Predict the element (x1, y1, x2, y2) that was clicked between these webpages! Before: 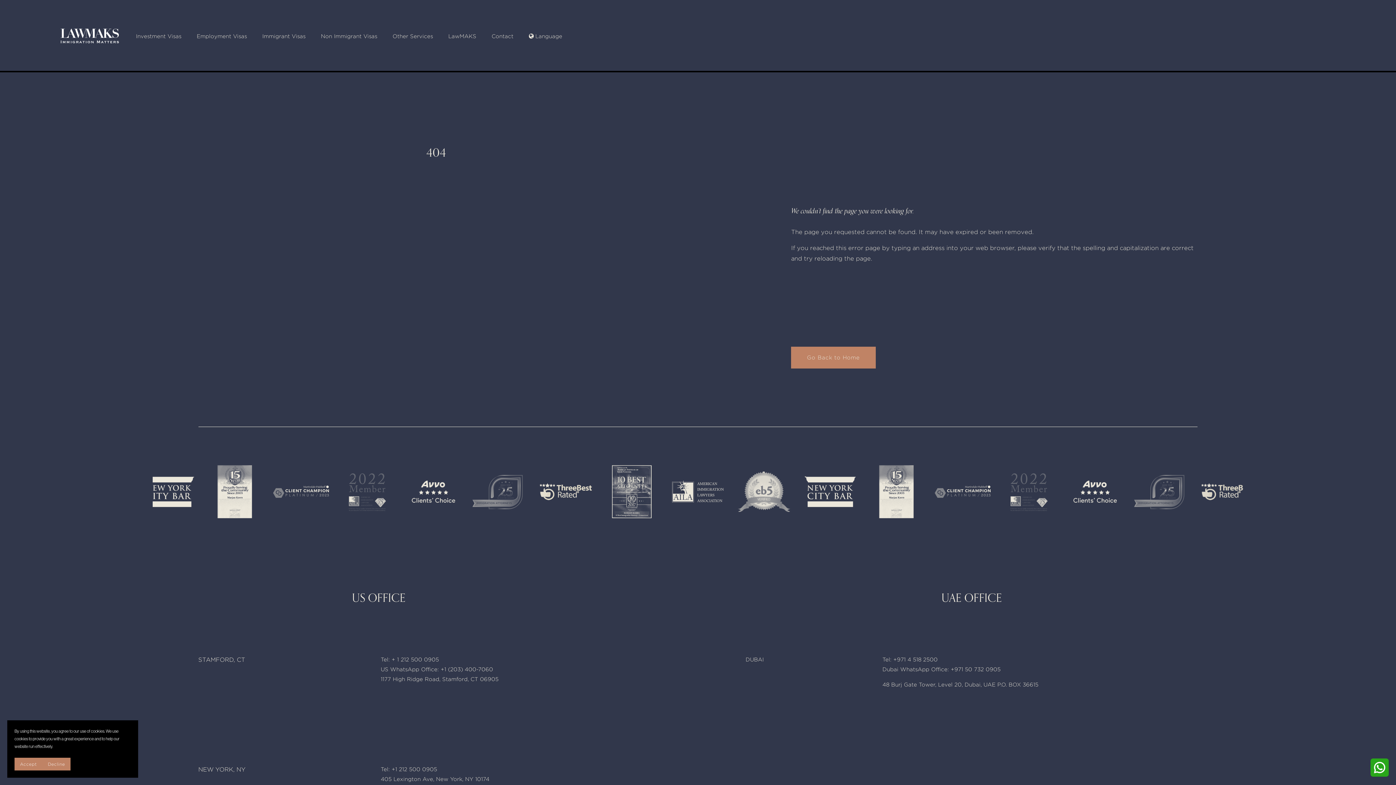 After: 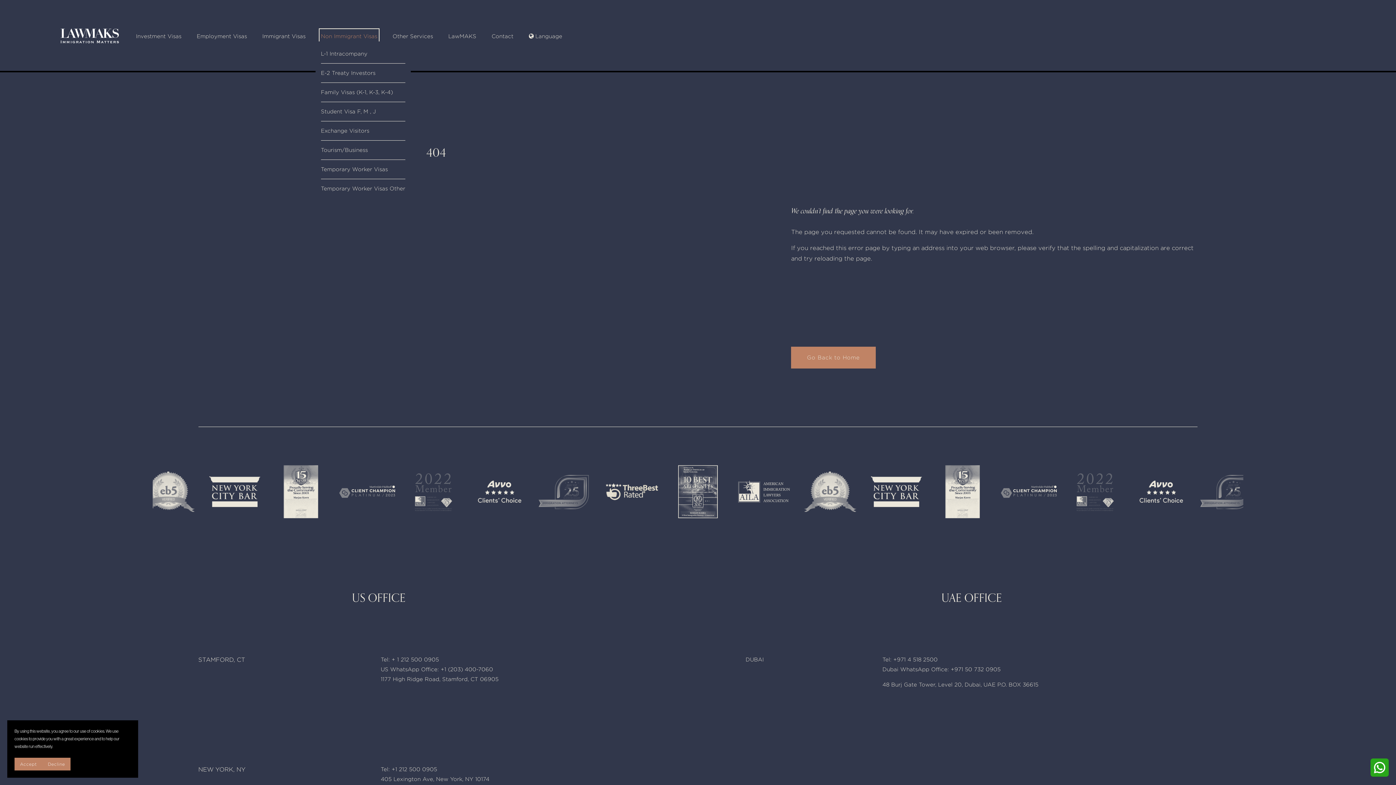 Action: bbox: (320, 30, 377, 41) label: folder dropdown